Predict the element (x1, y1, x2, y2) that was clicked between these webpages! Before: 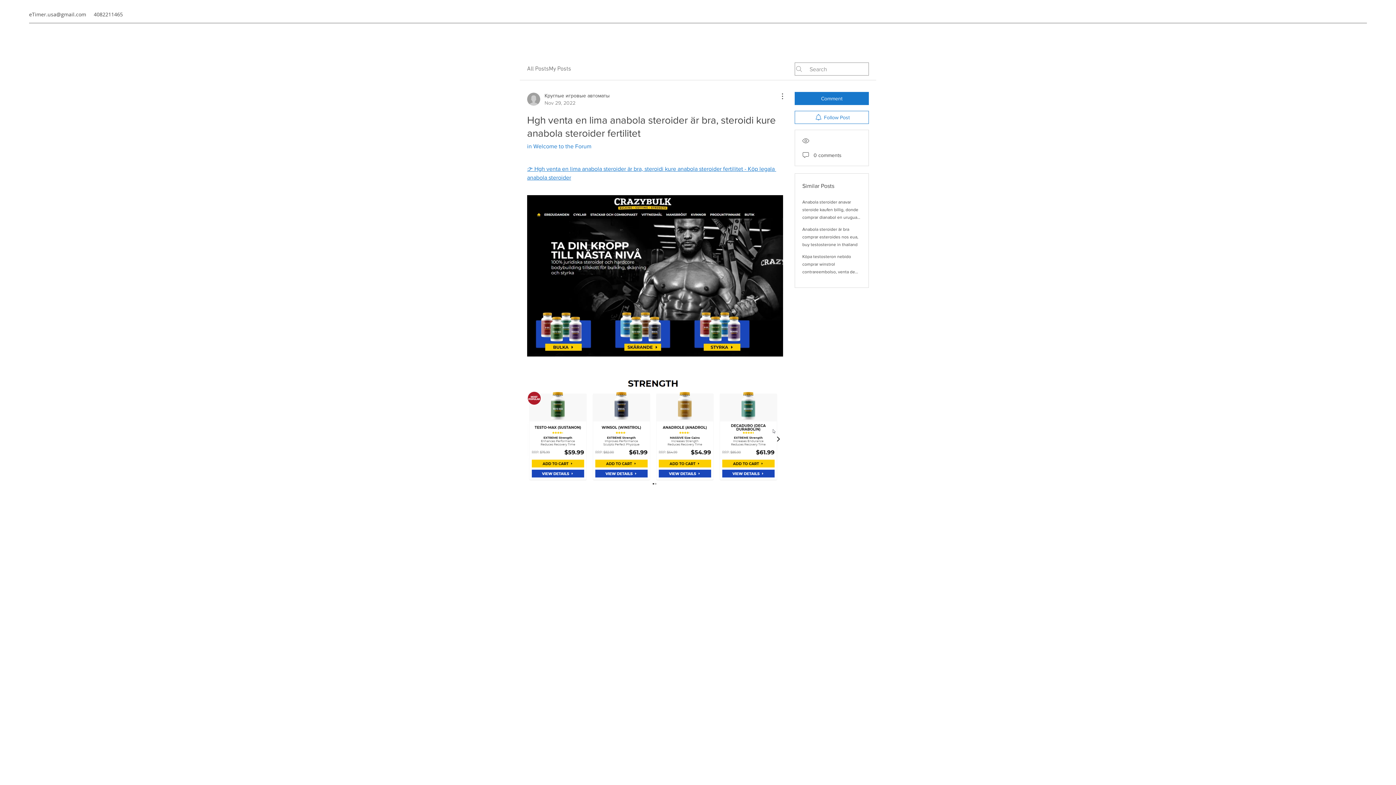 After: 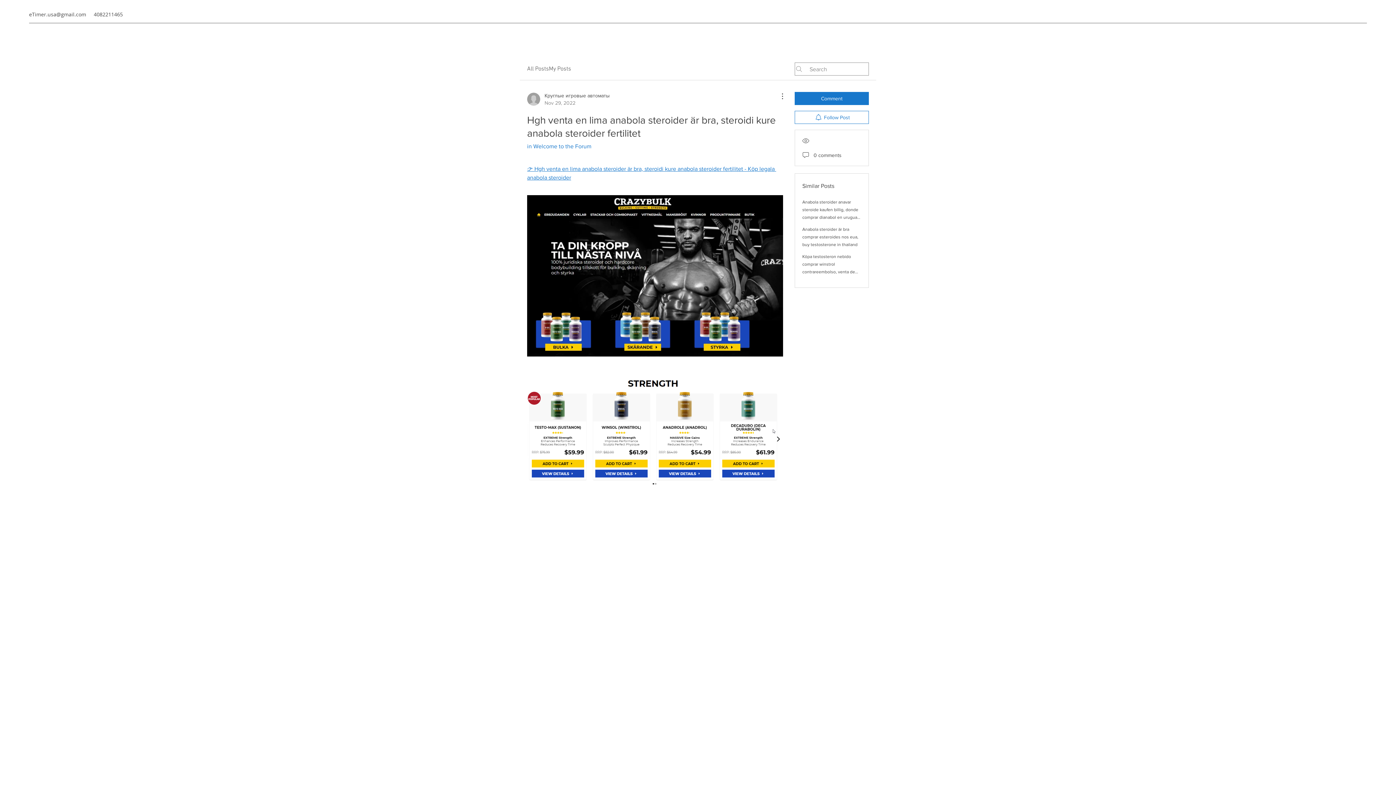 Action: bbox: (29, 10, 86, 17) label: eTimer.usa@gmail.com